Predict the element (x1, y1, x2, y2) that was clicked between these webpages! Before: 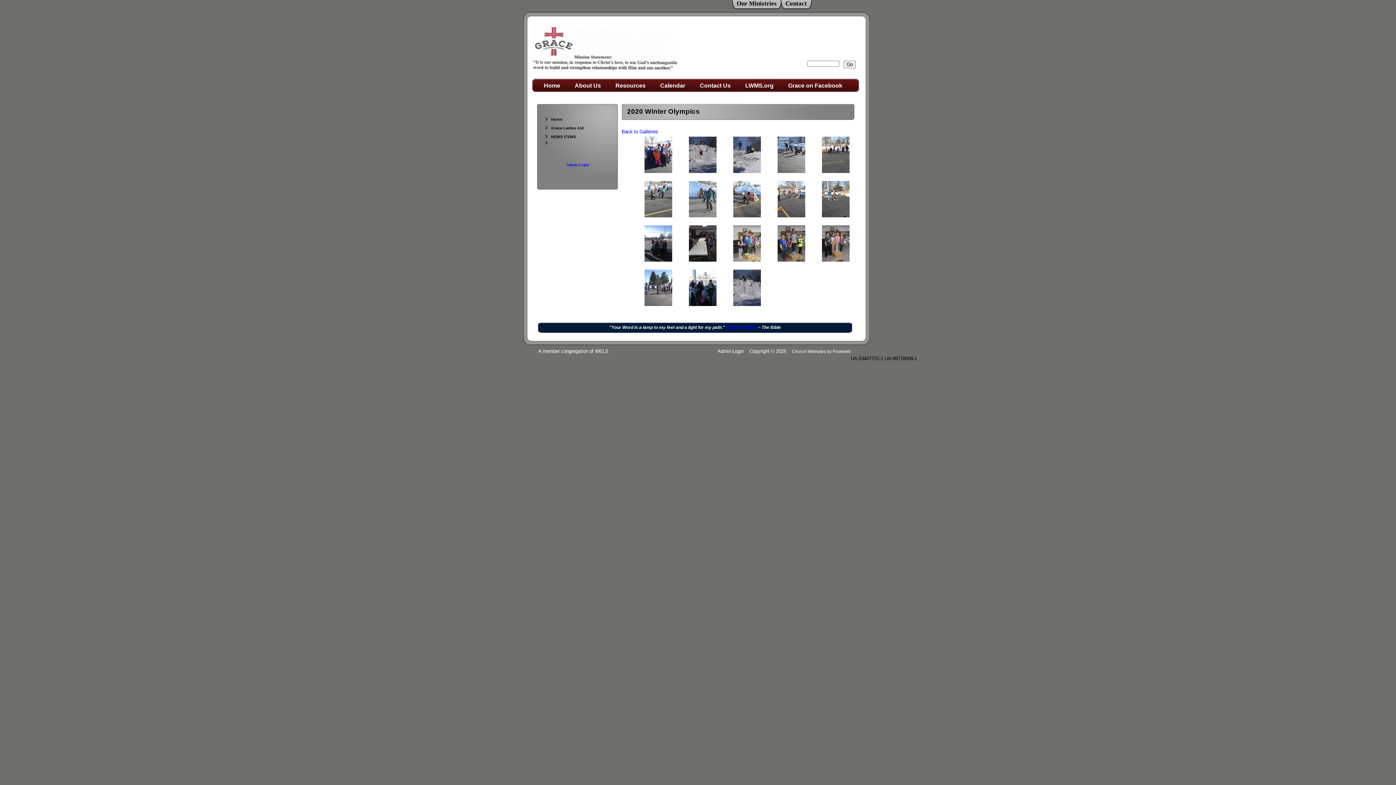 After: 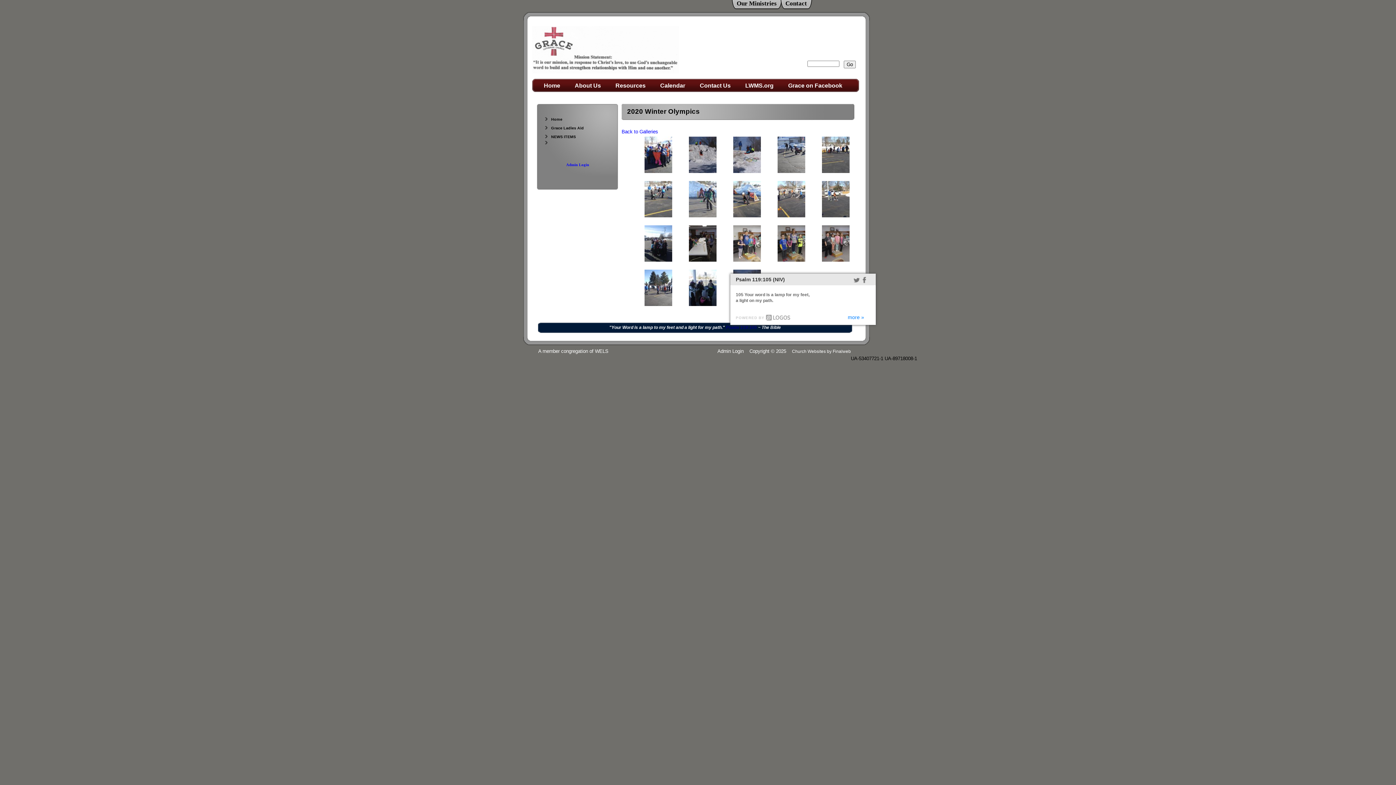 Action: label: Psalm 119:105 bbox: (726, 325, 757, 330)